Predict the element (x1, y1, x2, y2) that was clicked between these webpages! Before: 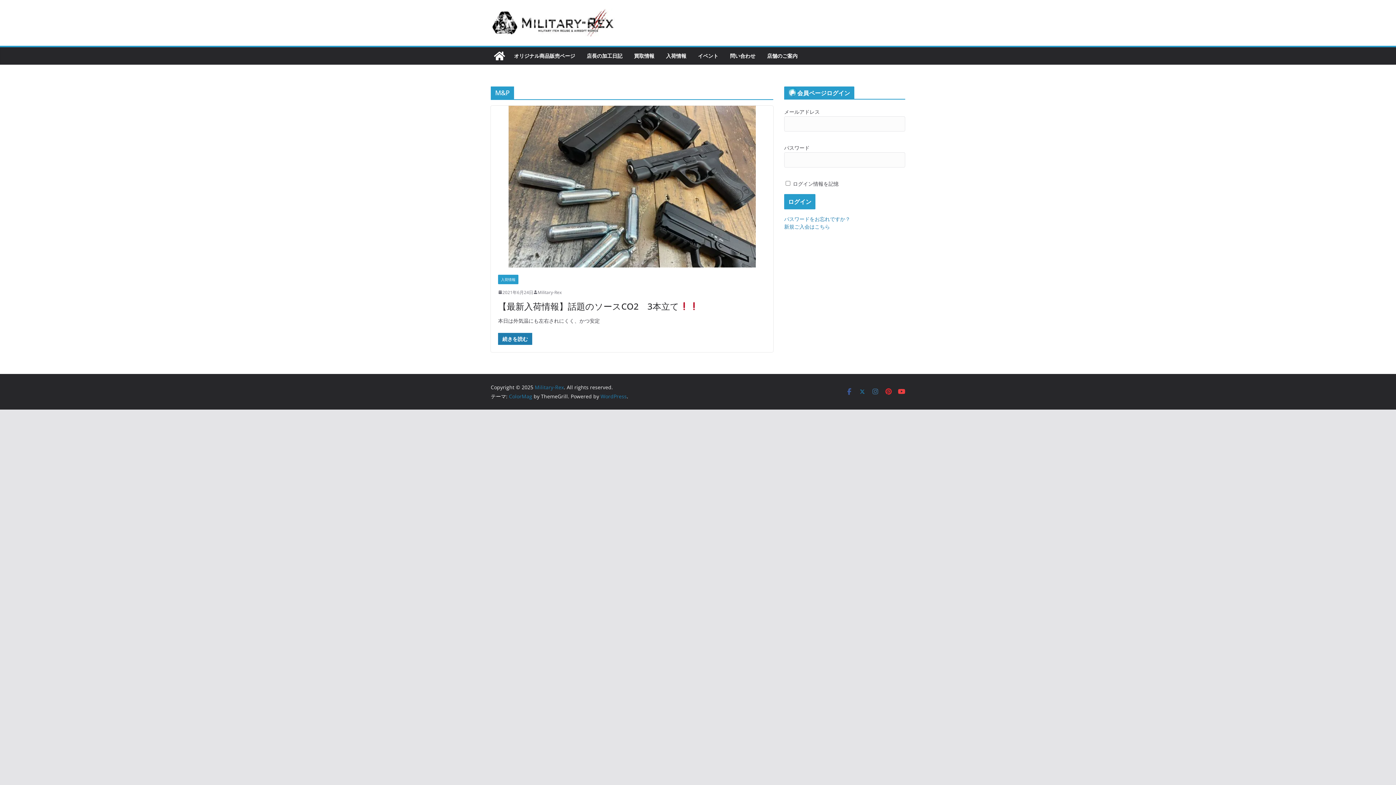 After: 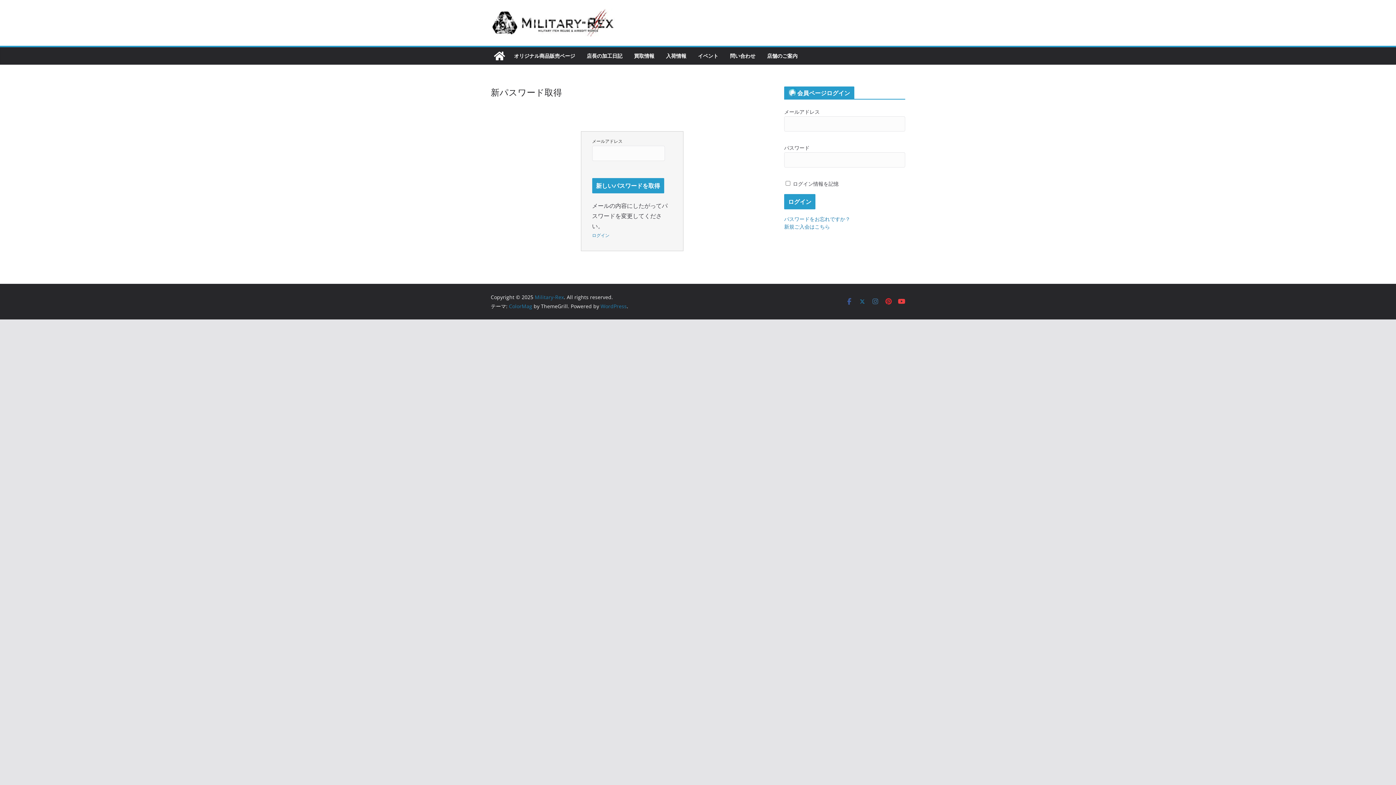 Action: label: パスワードをお忘れですか？ bbox: (784, 215, 850, 222)